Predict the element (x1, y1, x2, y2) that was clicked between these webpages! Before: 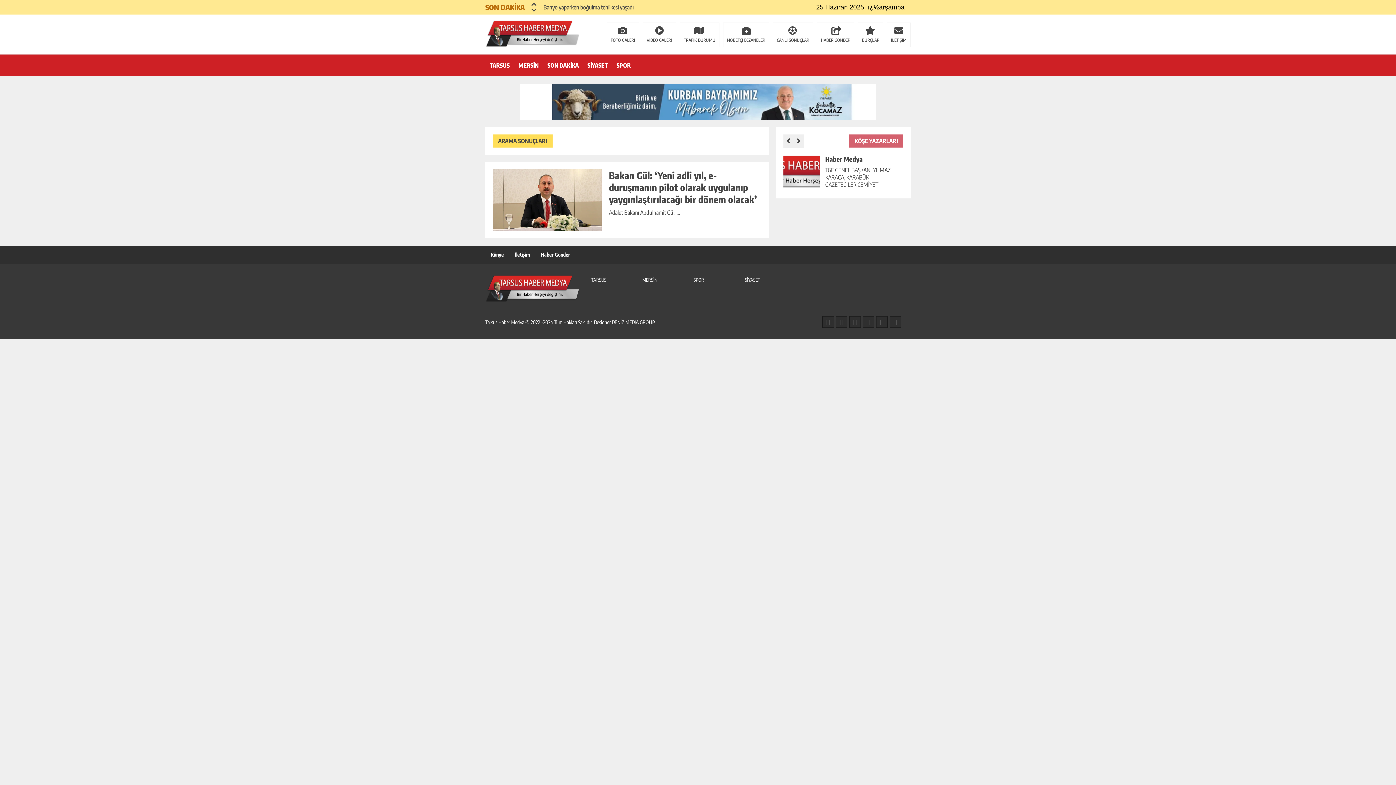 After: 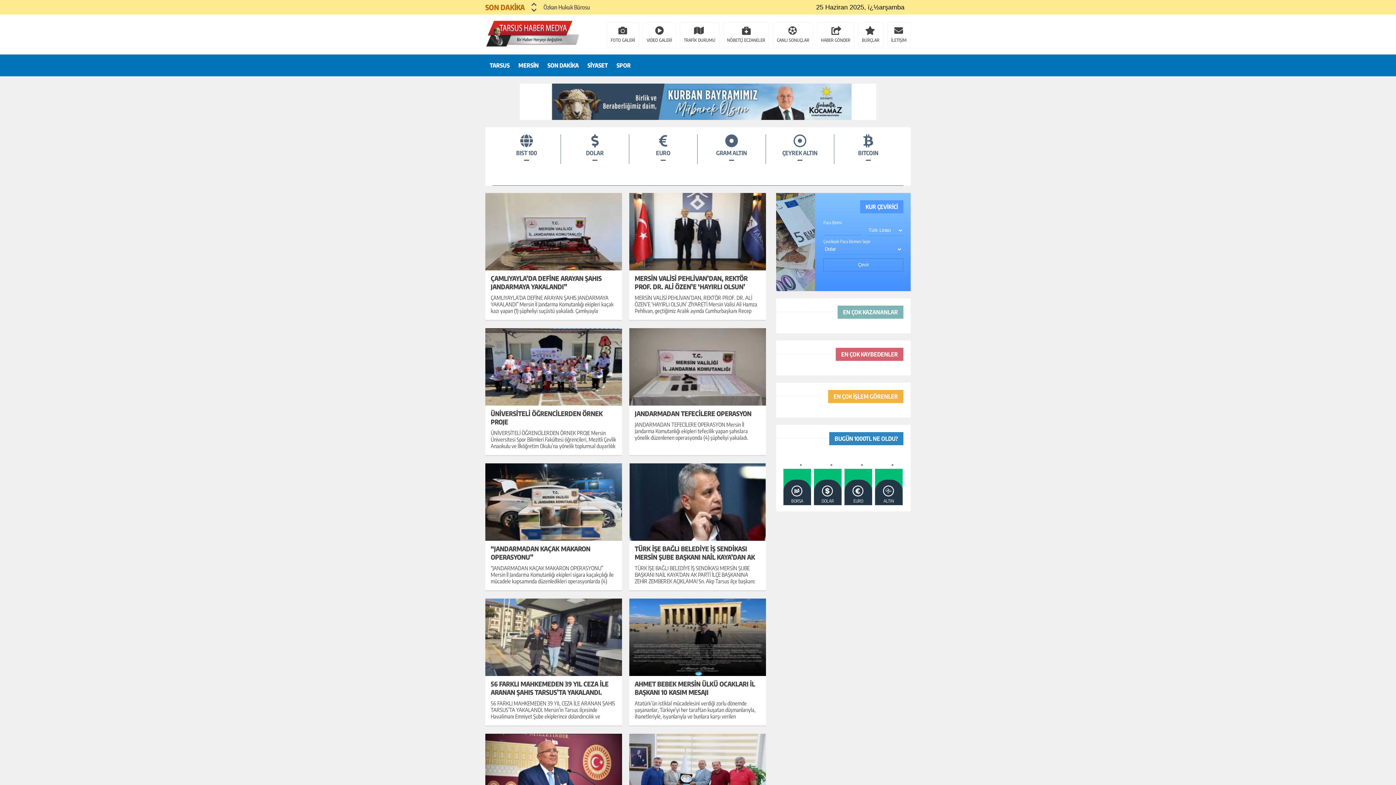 Action: bbox: (638, 274, 689, 285) label: MERSİN